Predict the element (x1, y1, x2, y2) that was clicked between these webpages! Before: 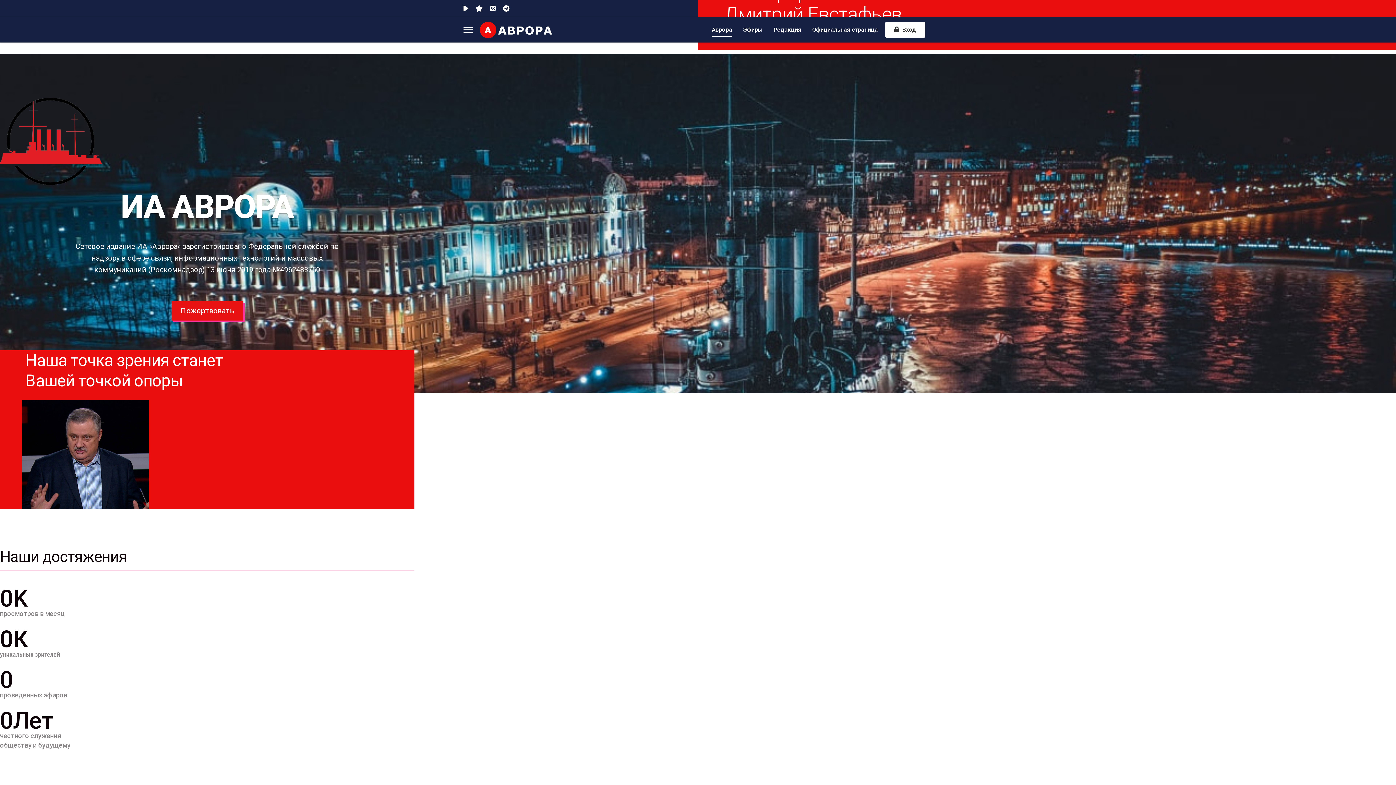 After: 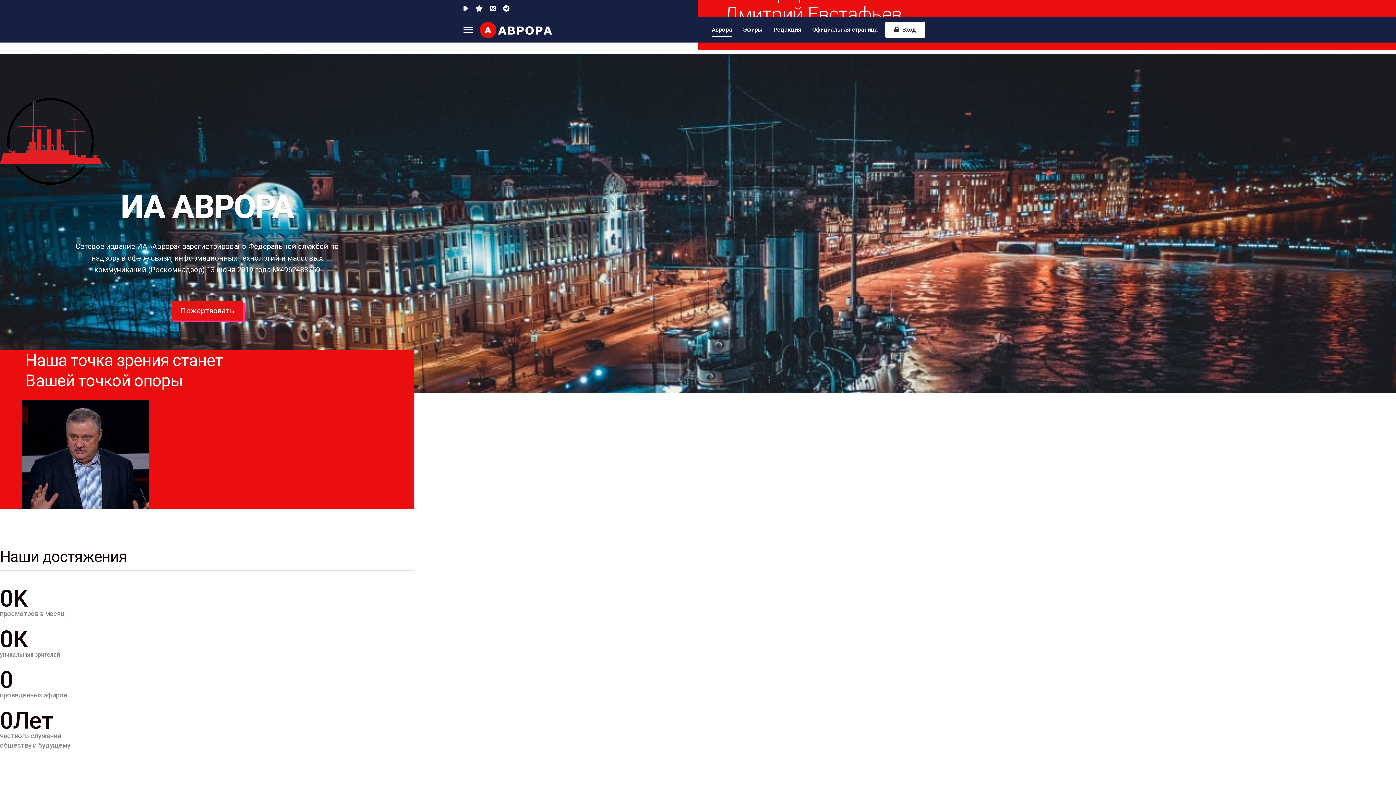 Action: bbox: (706, 17, 737, 42) label: Аврора